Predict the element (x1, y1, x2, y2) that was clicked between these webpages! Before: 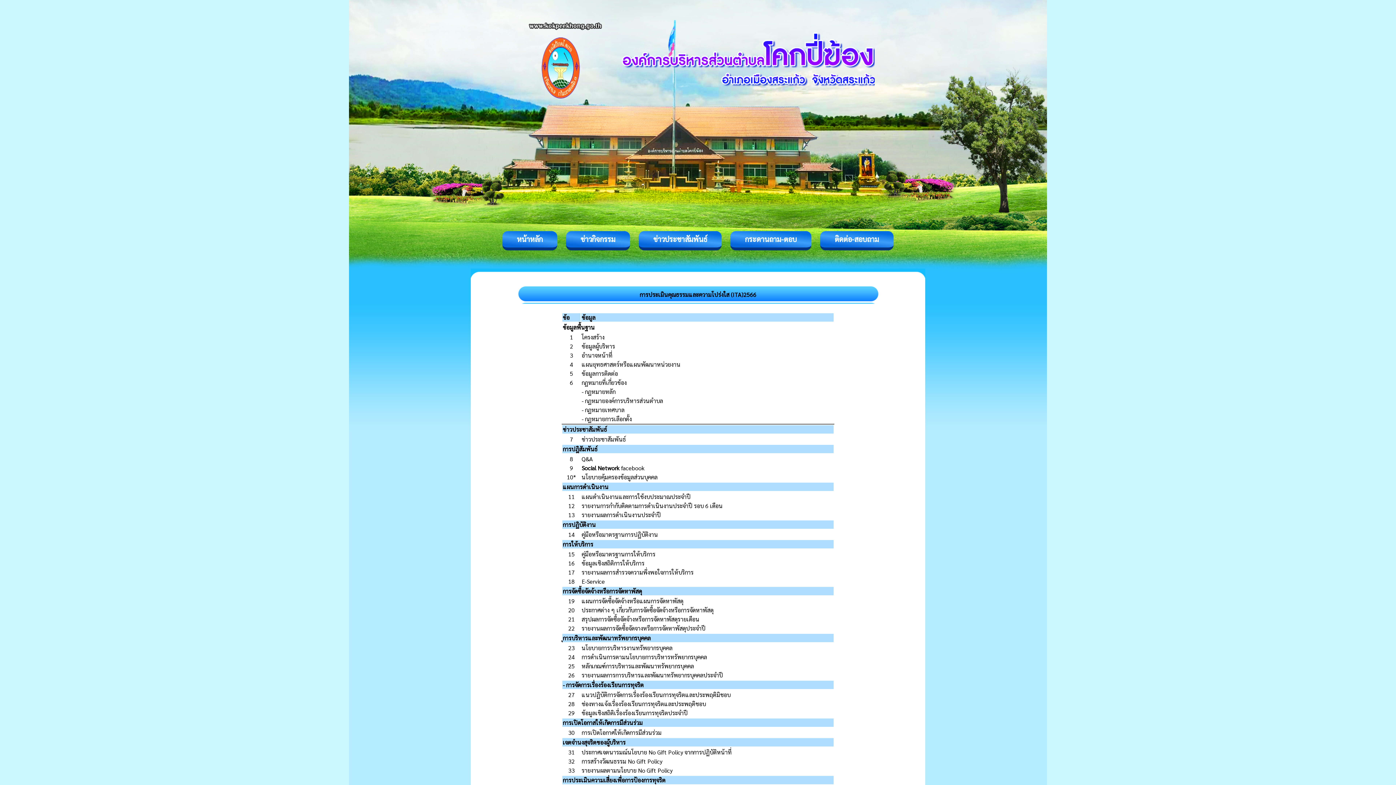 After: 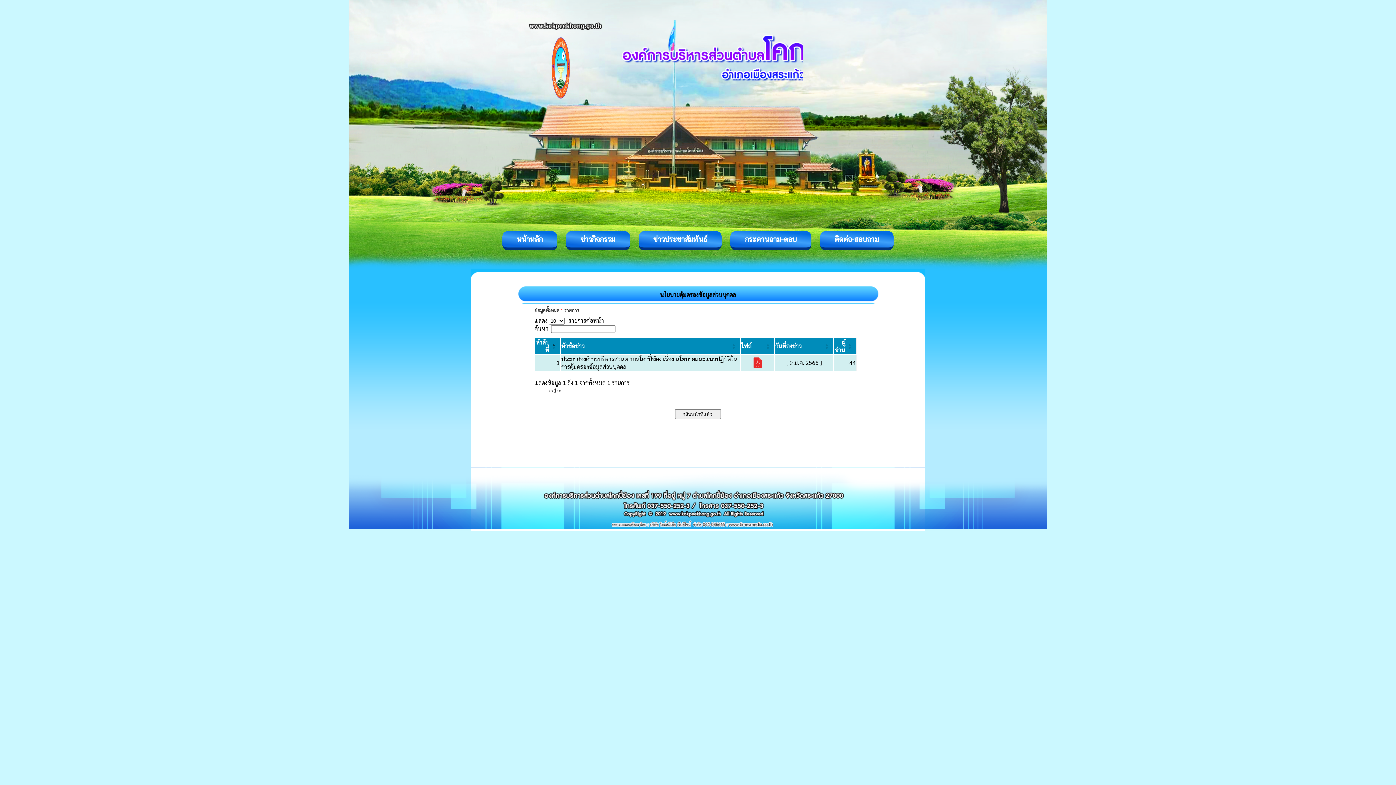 Action: label: นโยบายคุ้มครองข้อมูลส่วนบุคคล bbox: (581, 473, 657, 481)